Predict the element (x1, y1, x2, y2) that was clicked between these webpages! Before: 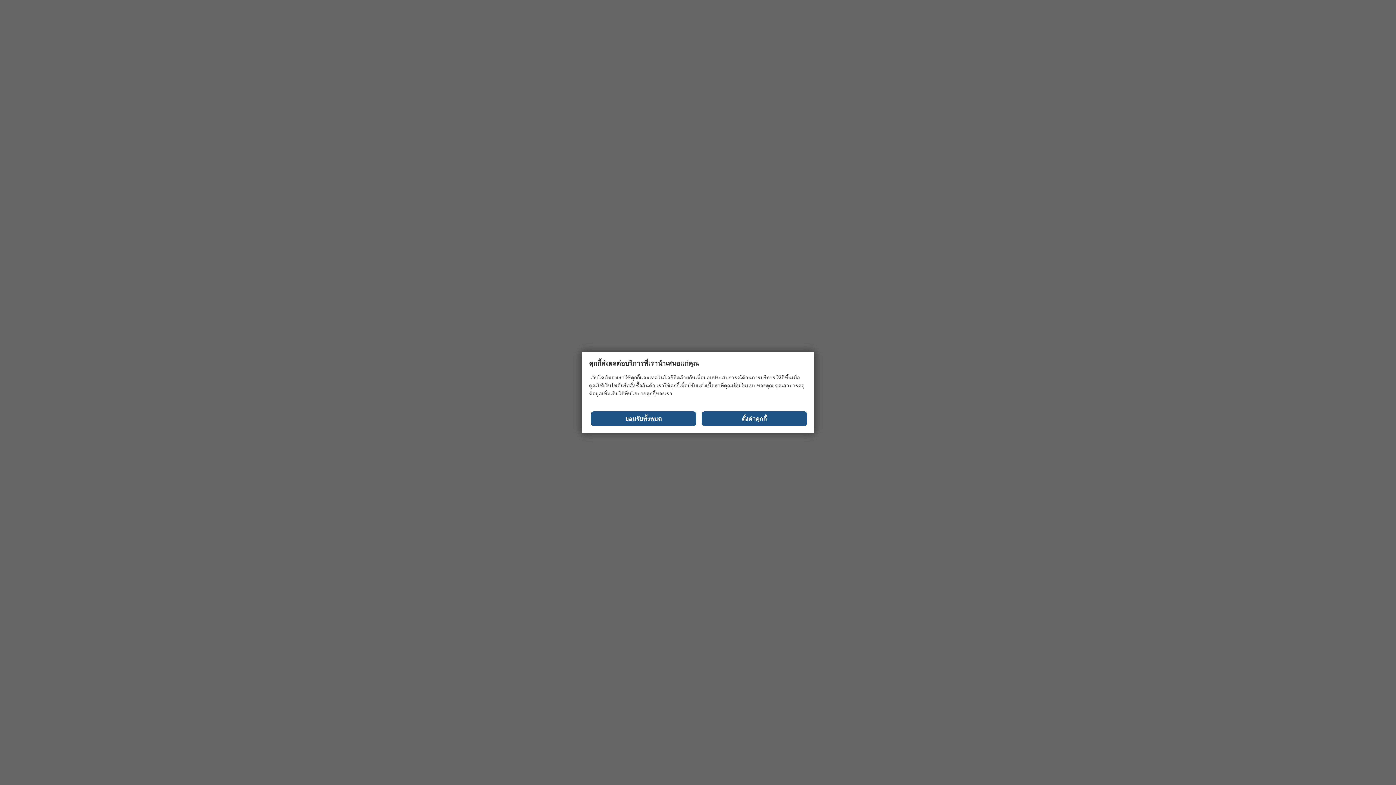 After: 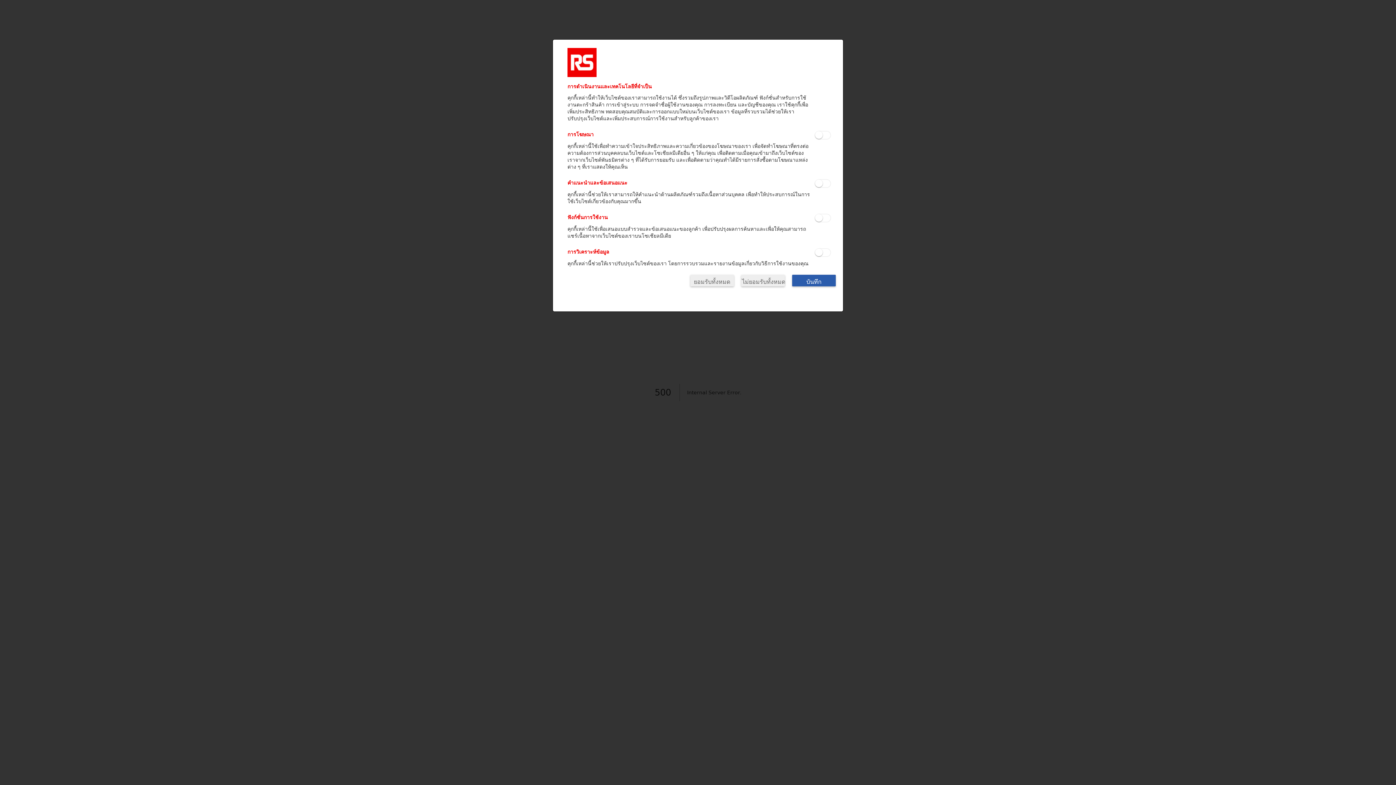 Action: label: ตั้งค่าคุกกี้ bbox: (701, 411, 807, 426)